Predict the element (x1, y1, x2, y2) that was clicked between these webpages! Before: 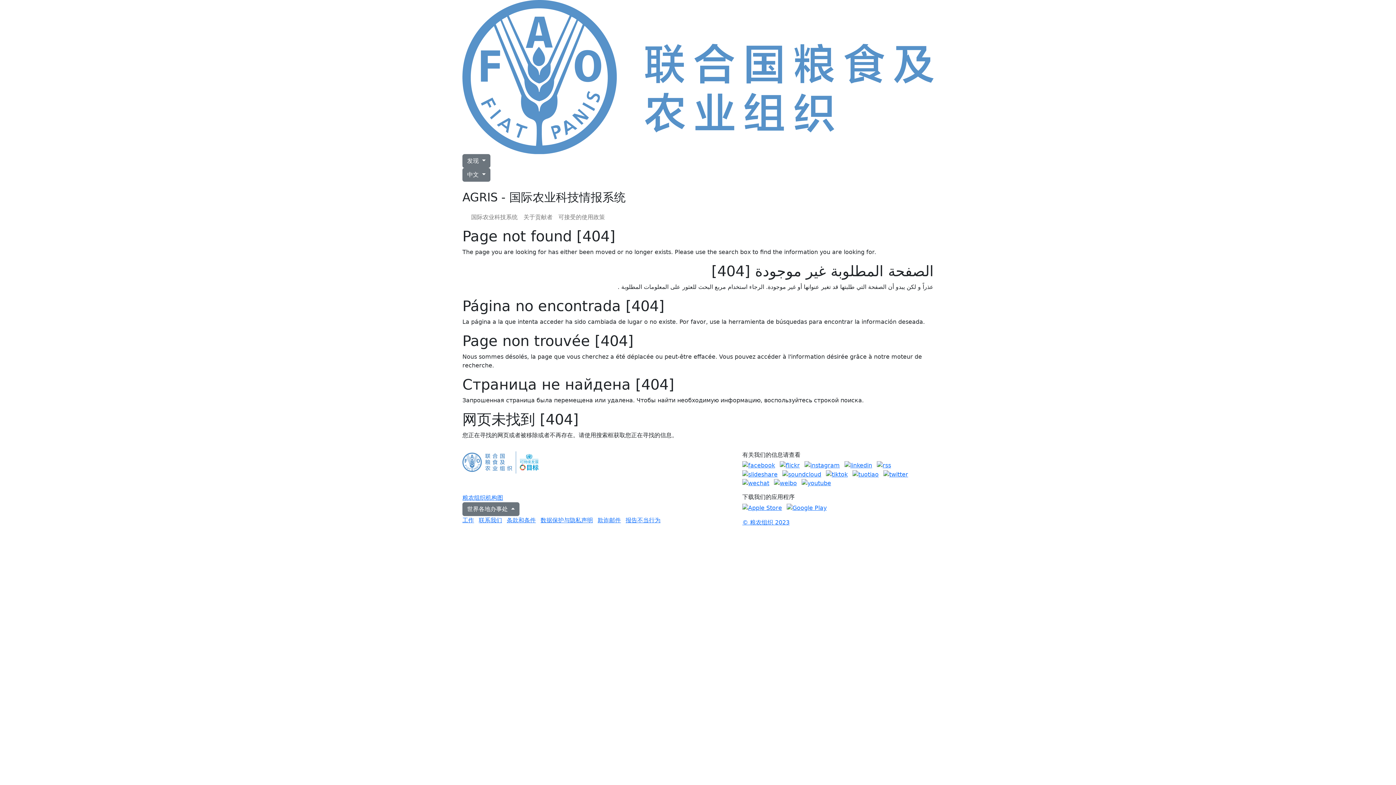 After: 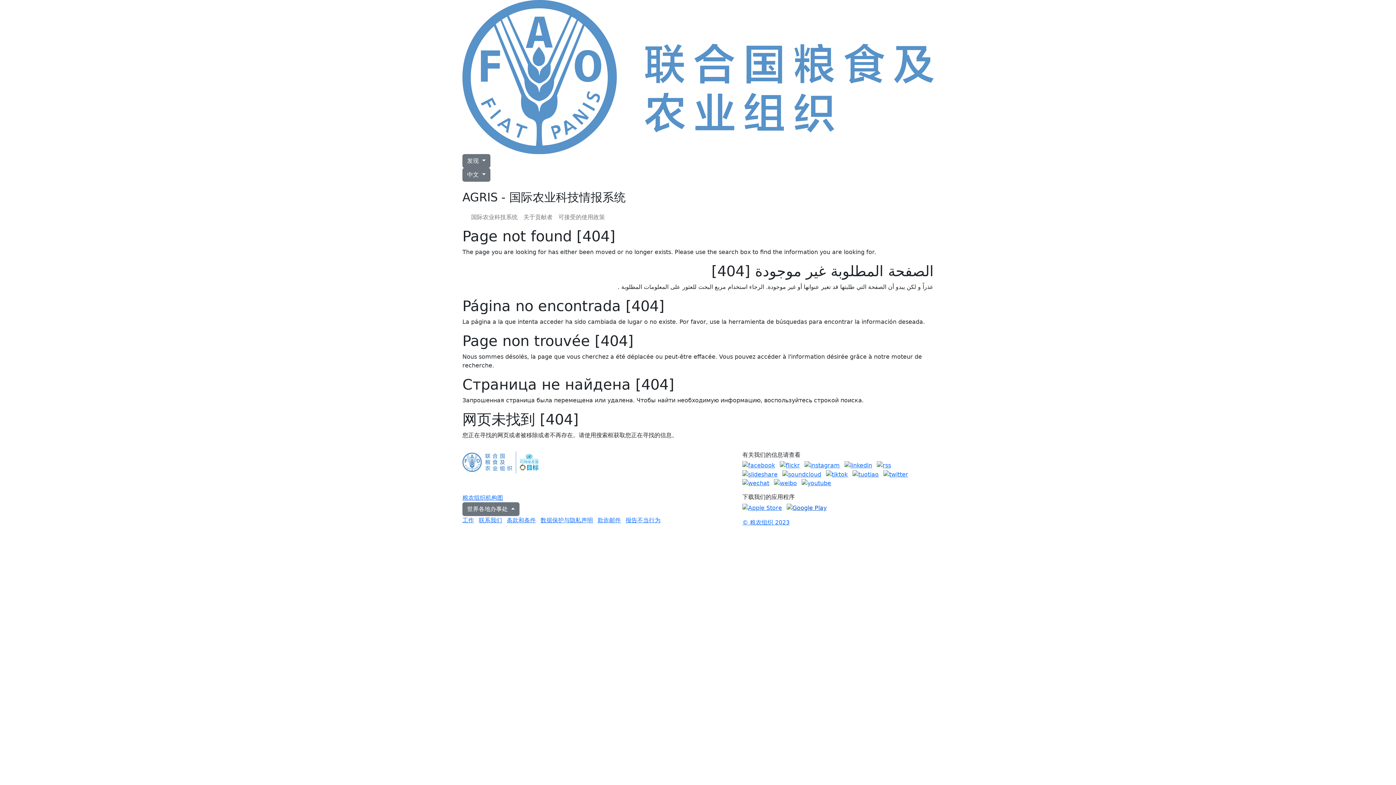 Action: bbox: (786, 504, 826, 511)